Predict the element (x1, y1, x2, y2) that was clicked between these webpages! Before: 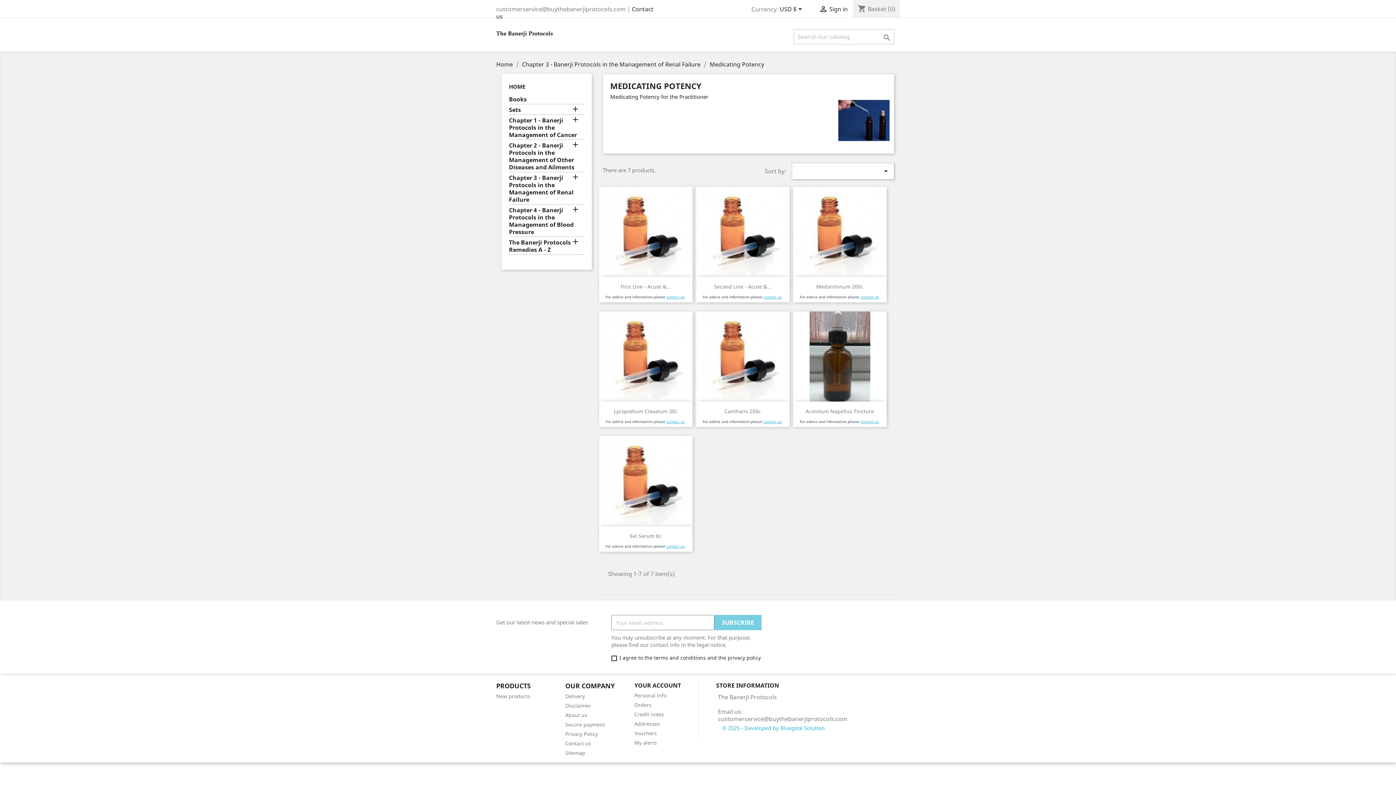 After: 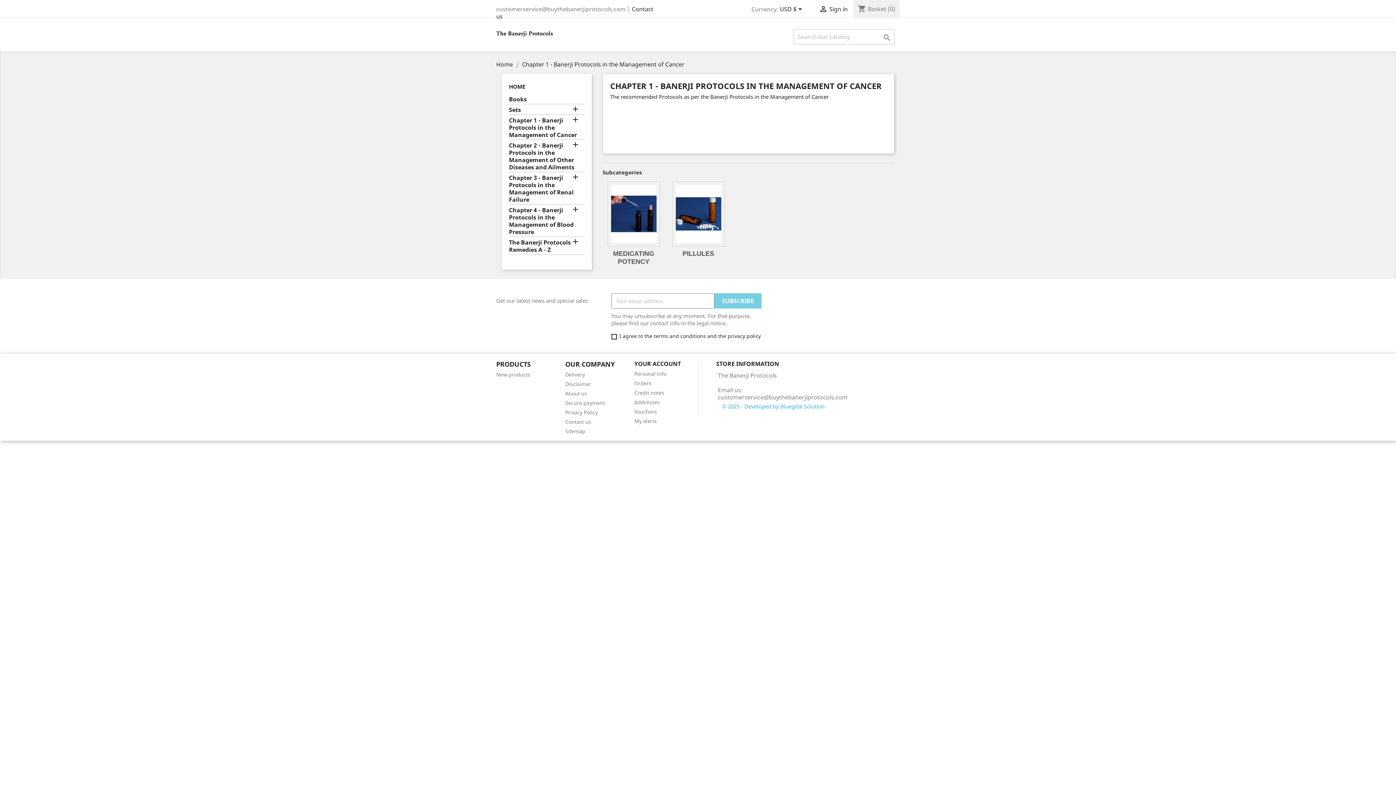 Action: bbox: (509, 116, 584, 140) label: Chapter 1 - Banerji Protocols in the Management of Cancer